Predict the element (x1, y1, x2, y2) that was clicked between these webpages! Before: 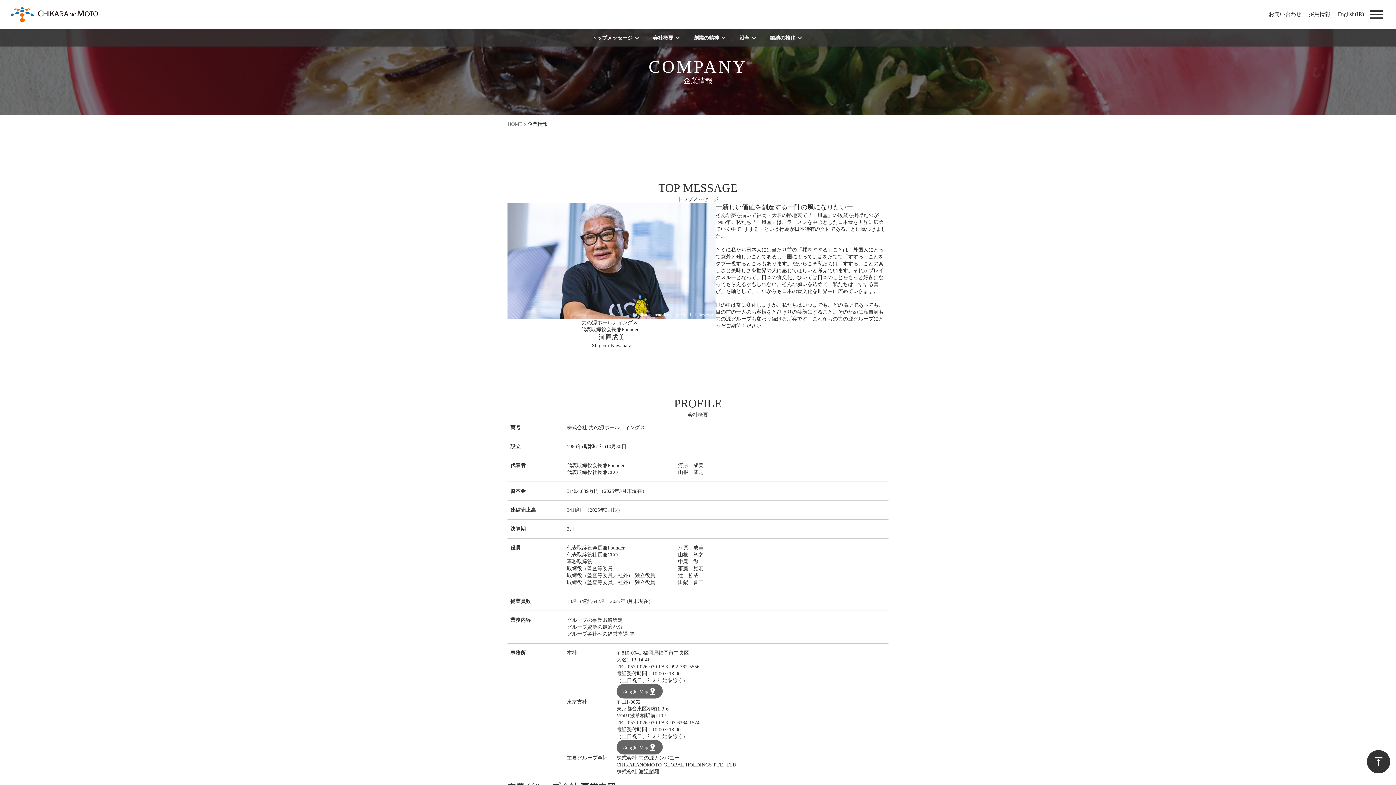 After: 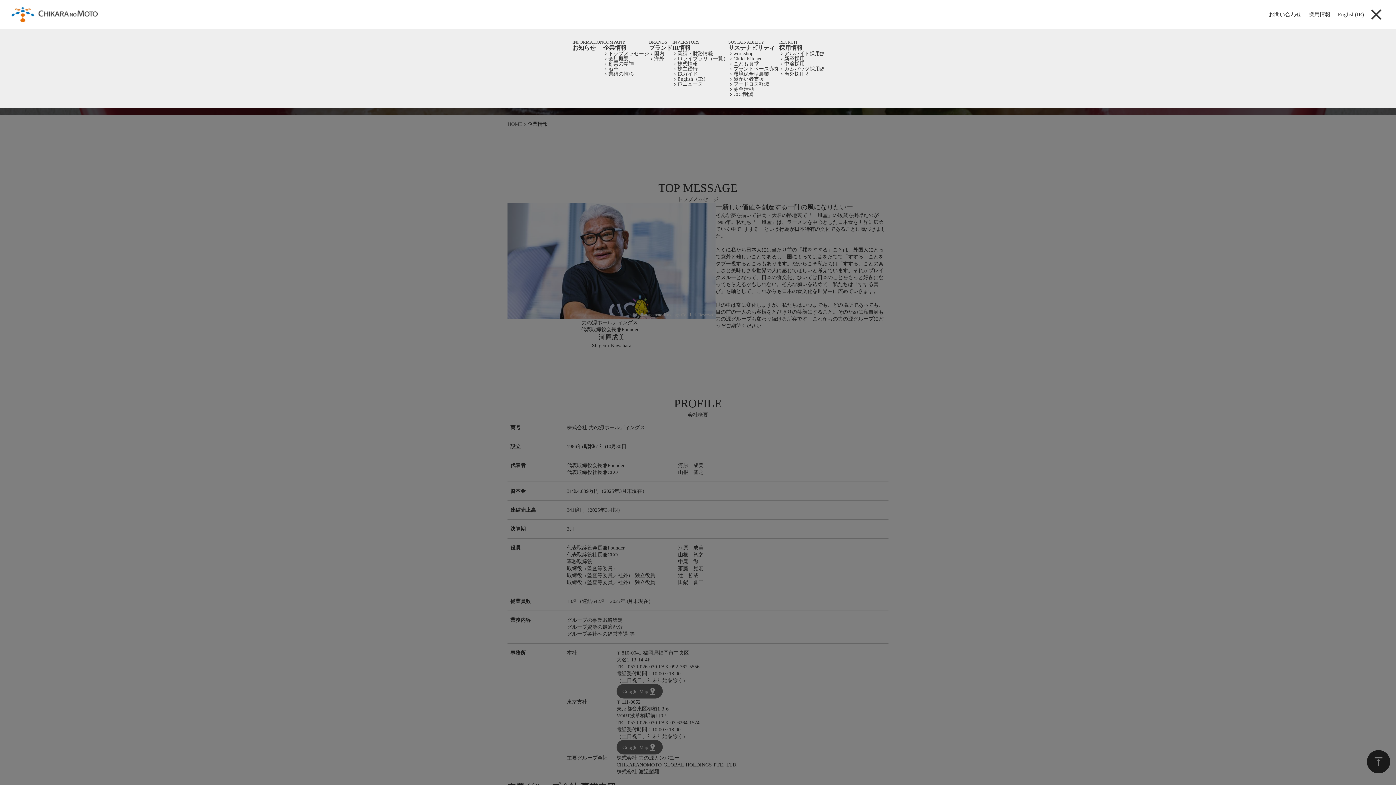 Action: label: menu bbox: (1346, 5, 1385, 23)